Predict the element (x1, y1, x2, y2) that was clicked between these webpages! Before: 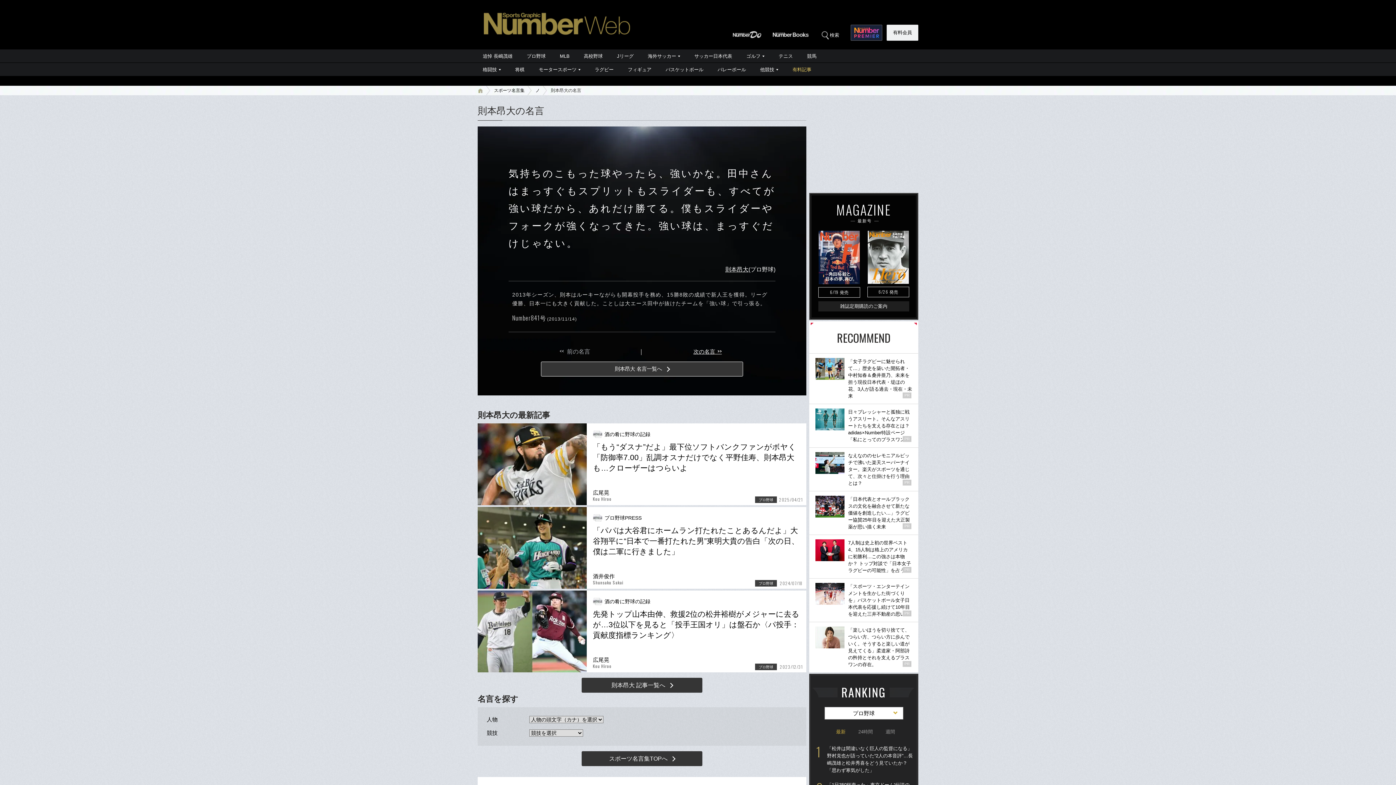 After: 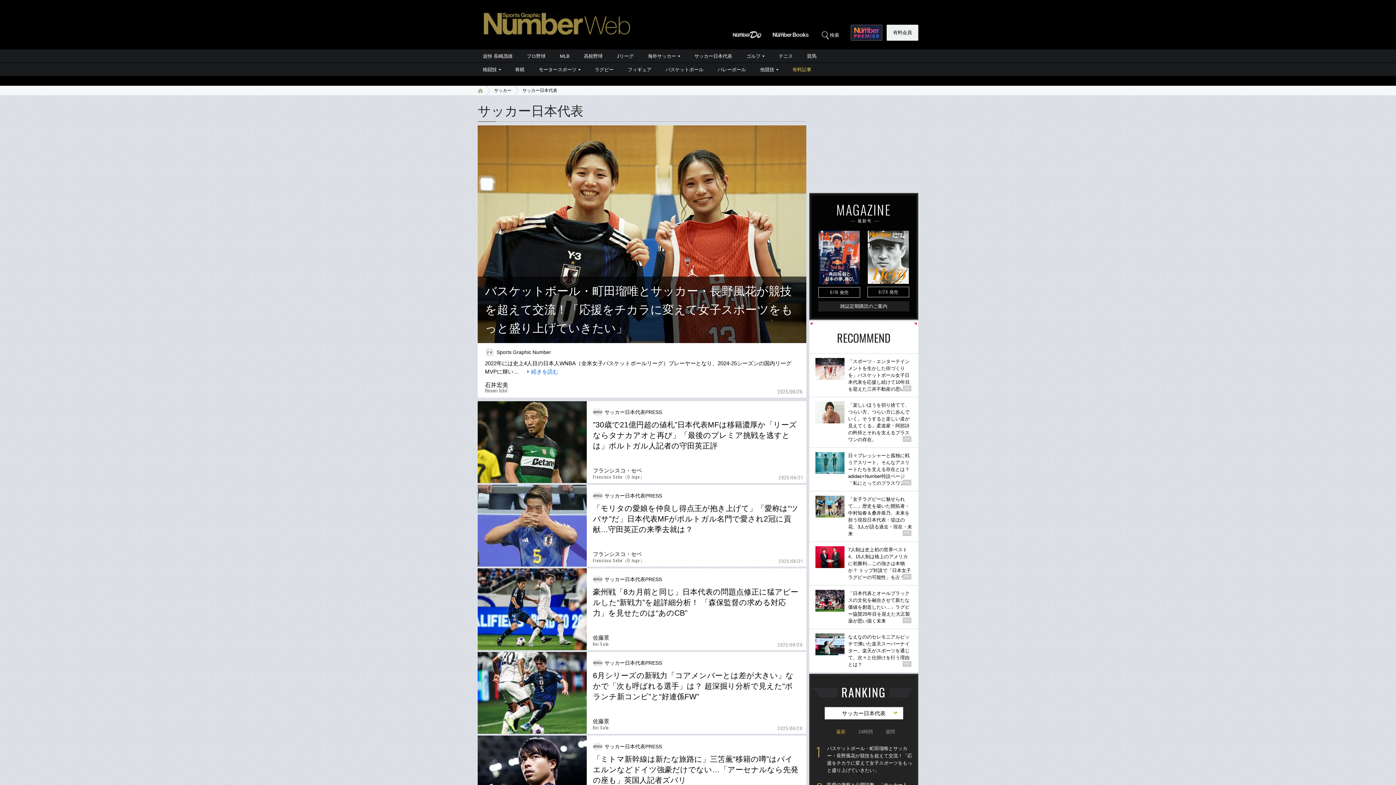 Action: bbox: (687, 49, 739, 62) label: サッカー日本代表